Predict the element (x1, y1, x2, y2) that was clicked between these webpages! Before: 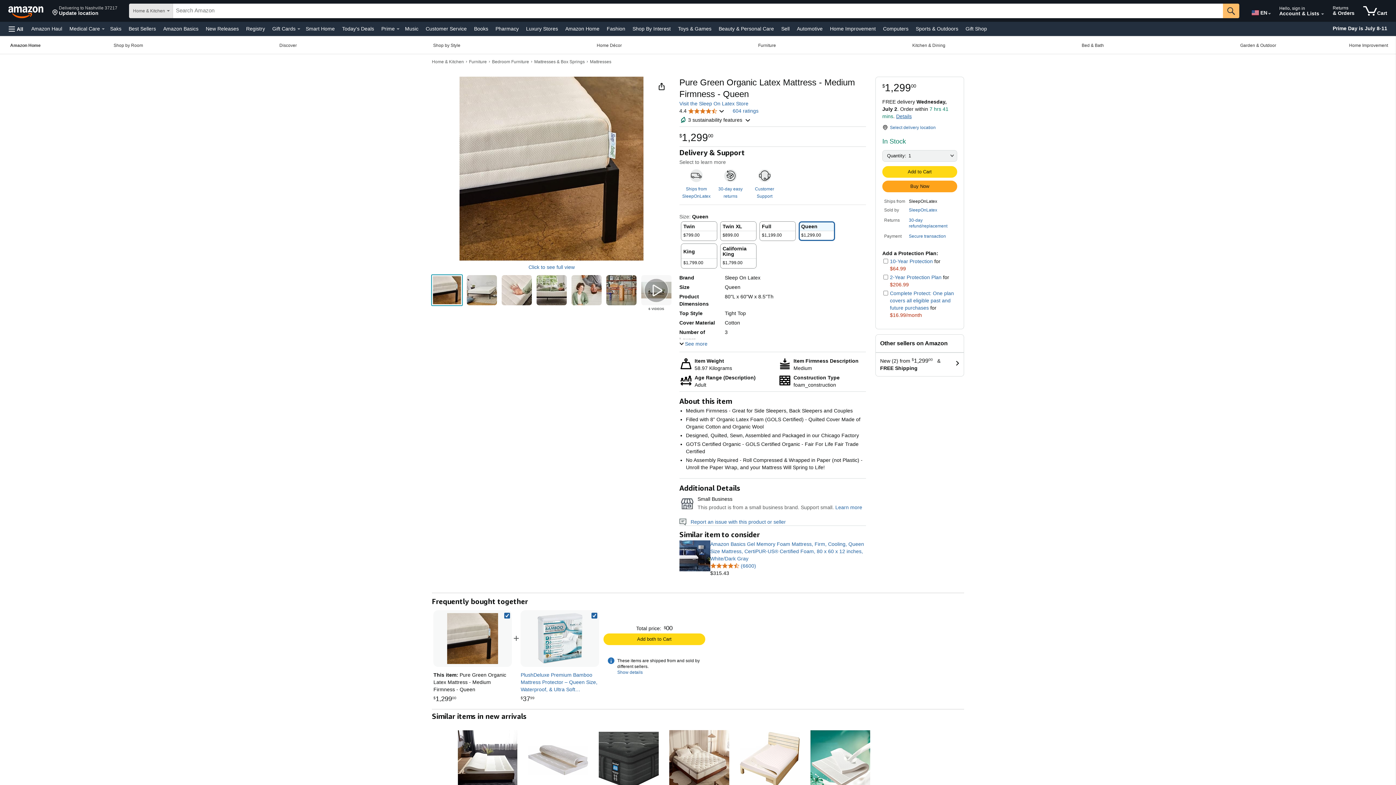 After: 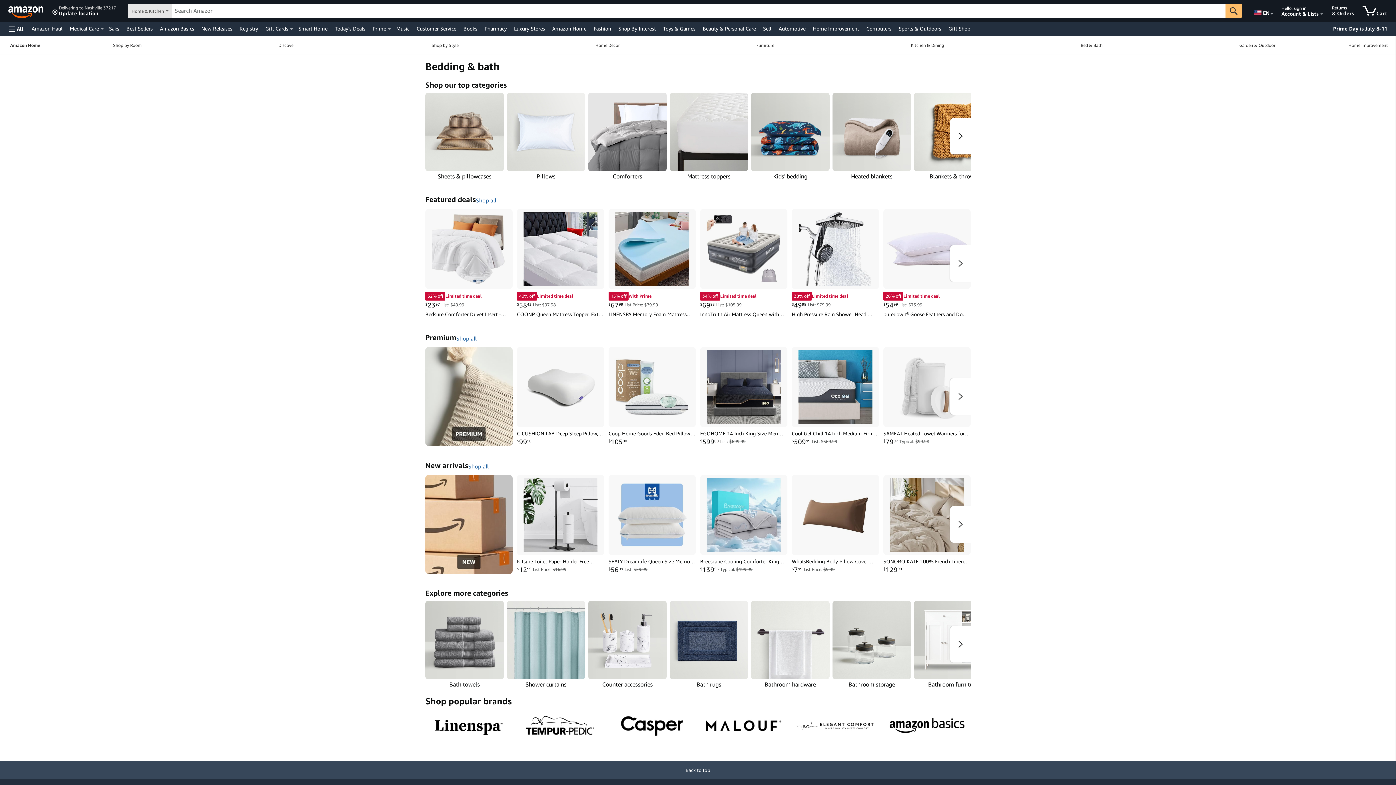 Action: label: Bed & Bath, You are currently on a drop-down. To open this drop-down, Press Enter. bbox: (1013, 36, 1172, 53)